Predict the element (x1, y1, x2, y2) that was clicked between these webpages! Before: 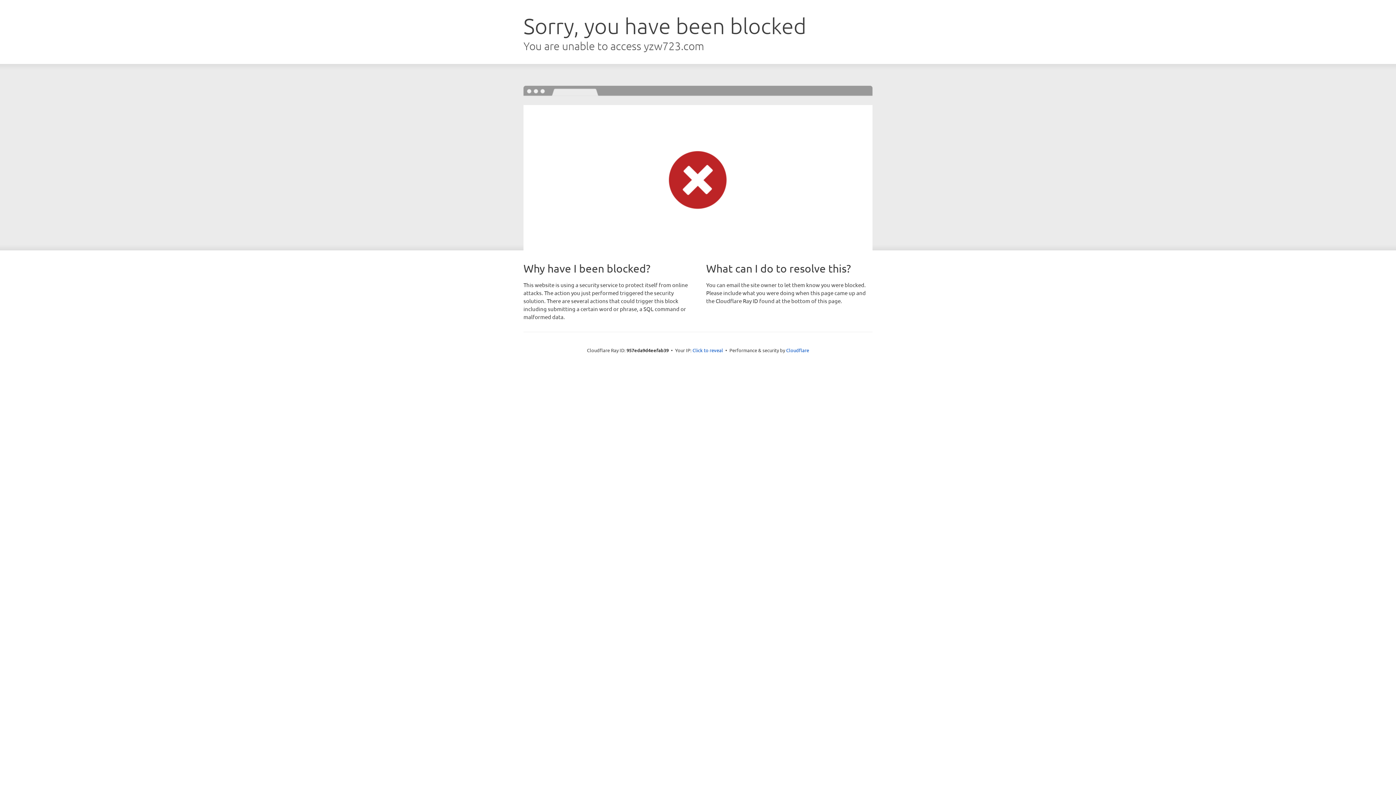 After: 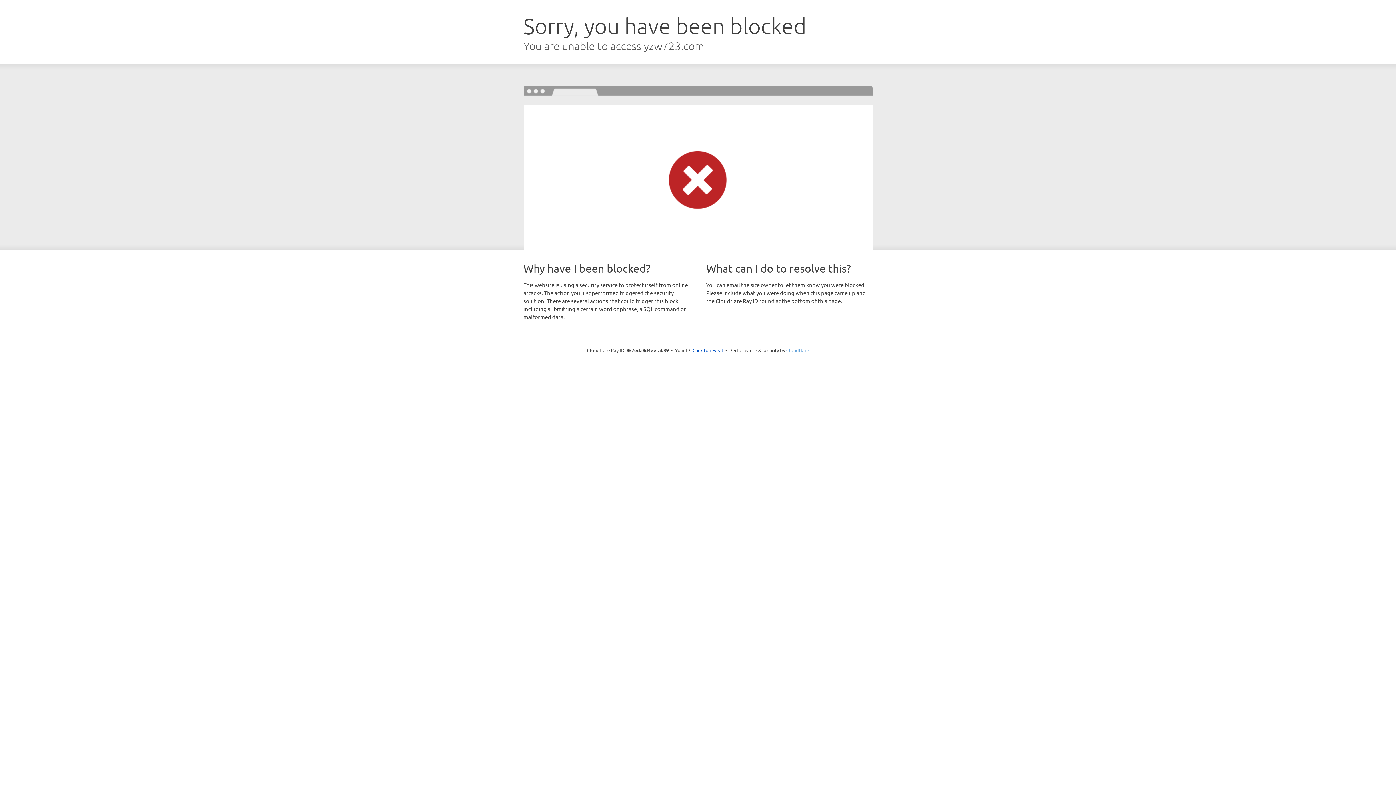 Action: bbox: (786, 347, 809, 353) label: Cloudflare